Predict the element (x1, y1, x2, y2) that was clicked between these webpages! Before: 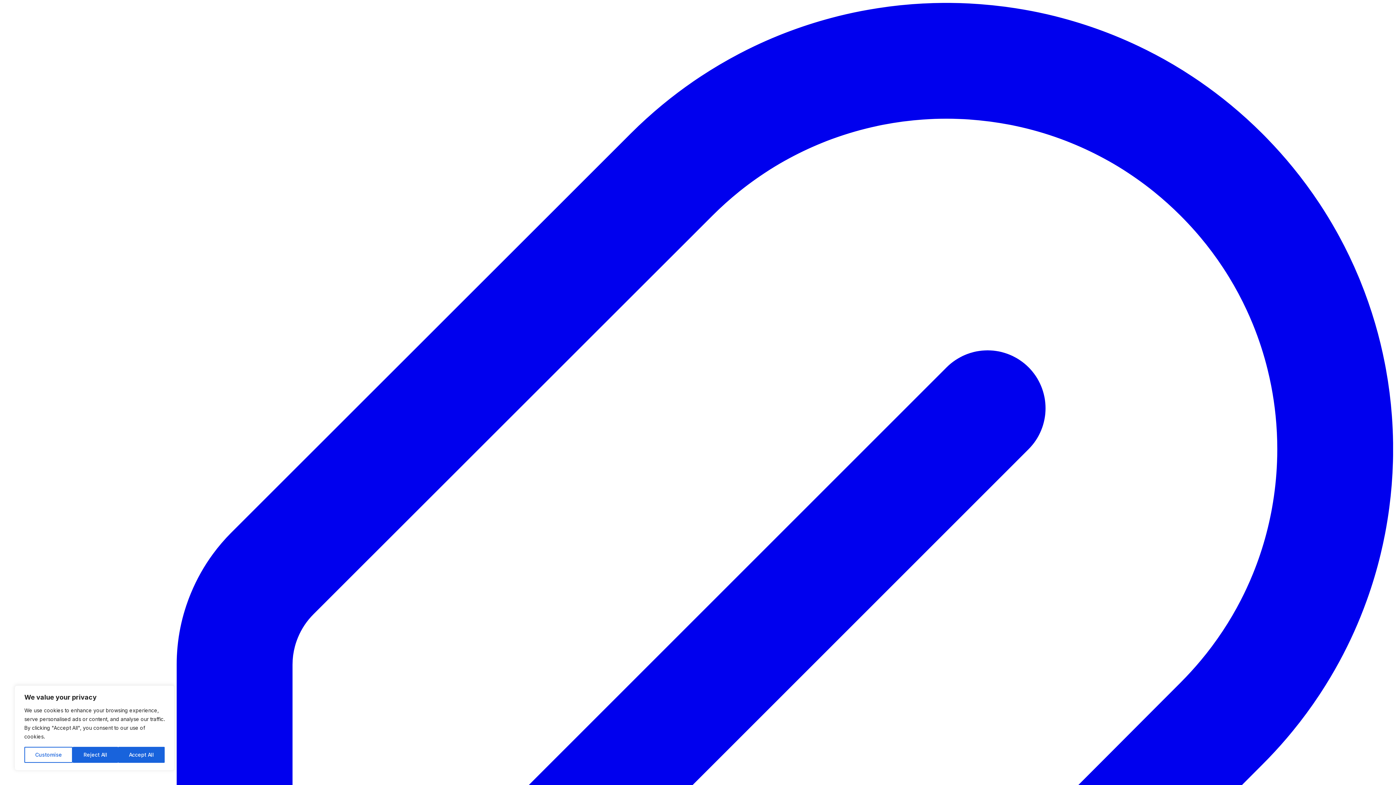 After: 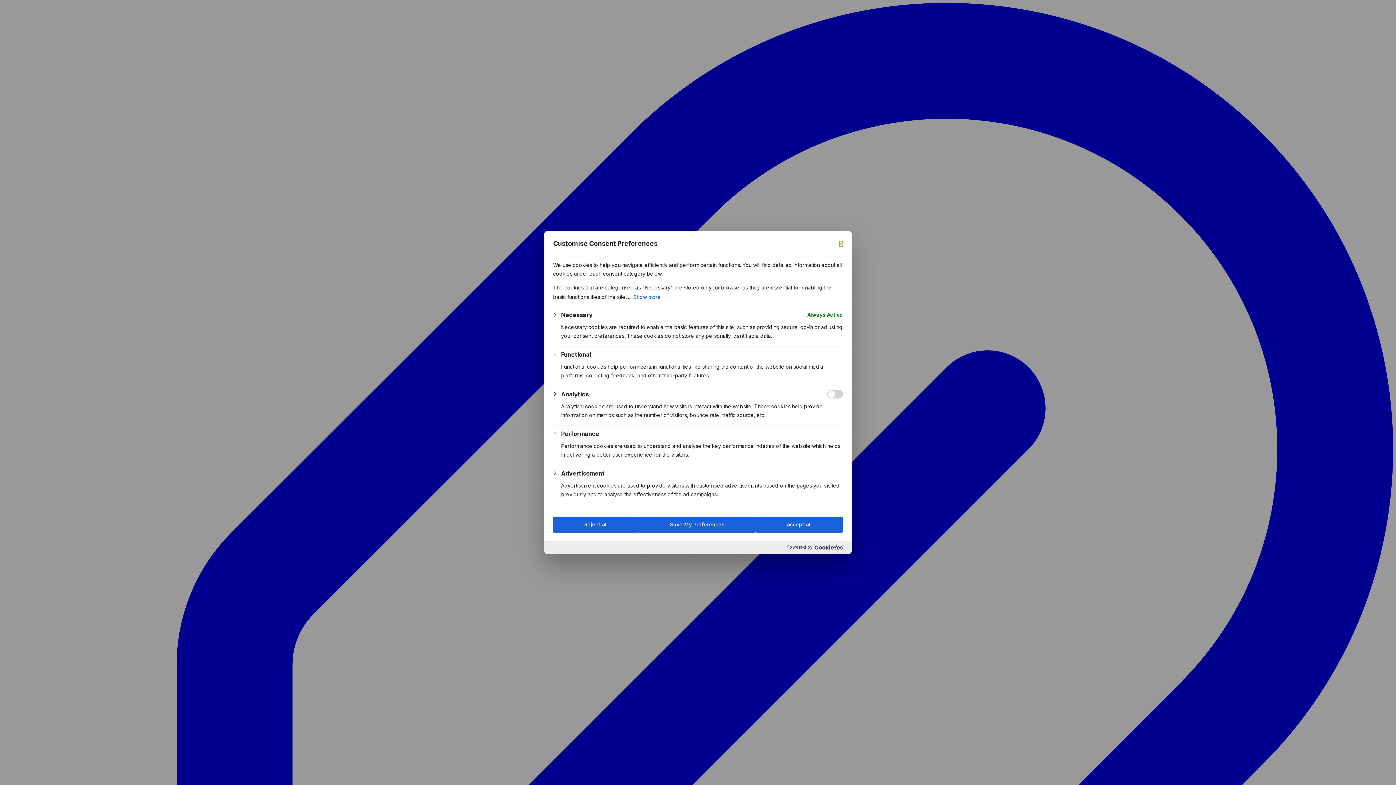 Action: label: Customise bbox: (24, 747, 72, 763)